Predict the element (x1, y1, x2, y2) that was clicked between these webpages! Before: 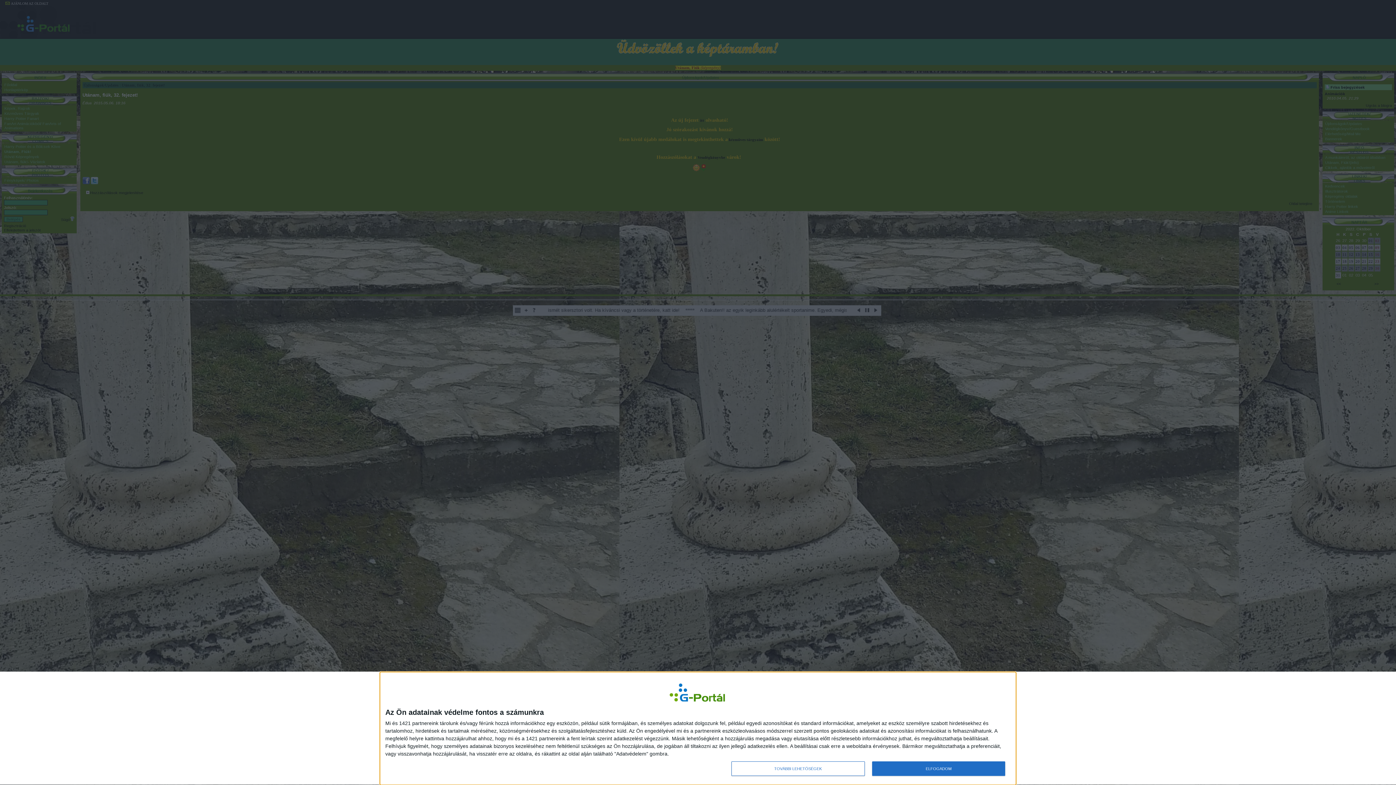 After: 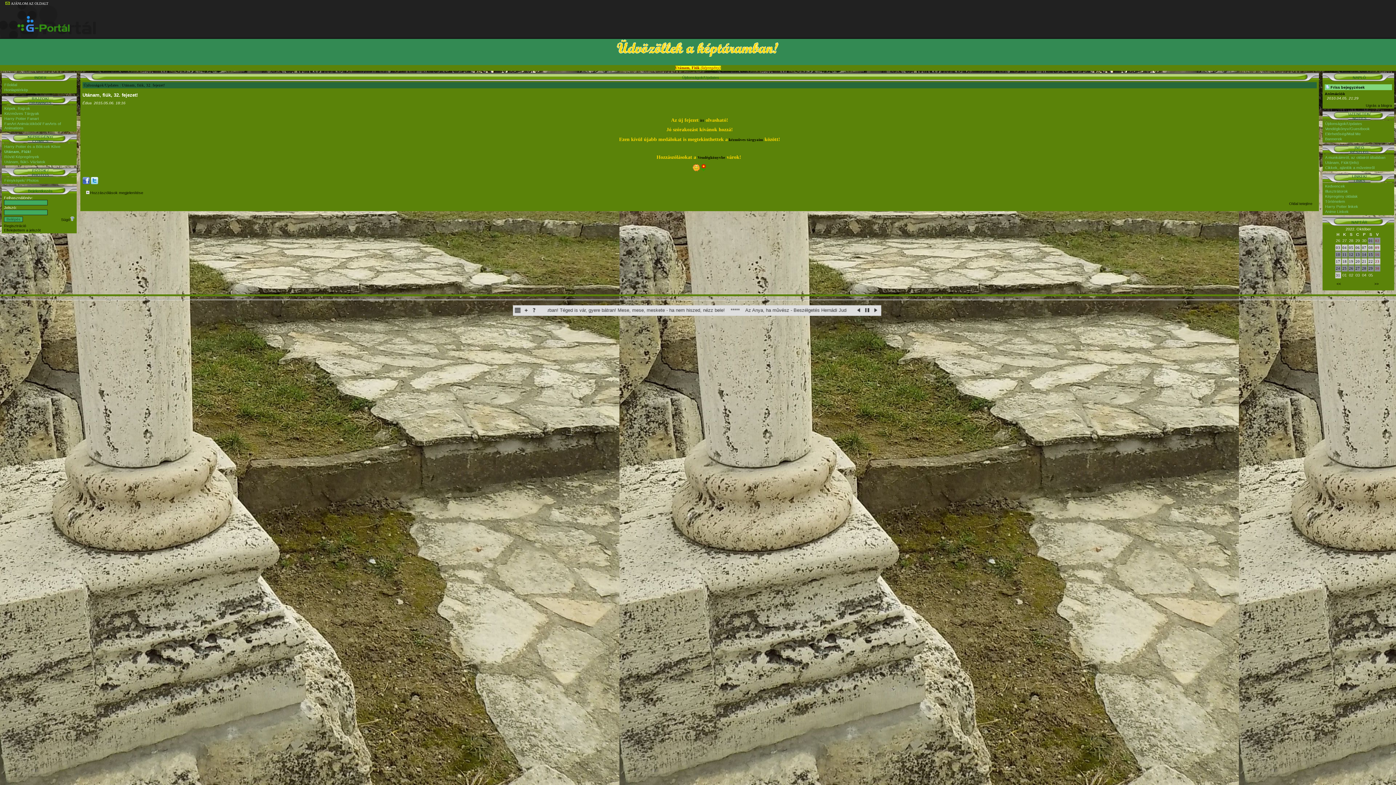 Action: bbox: (872, 761, 1005, 776) label: ELFOGADOM